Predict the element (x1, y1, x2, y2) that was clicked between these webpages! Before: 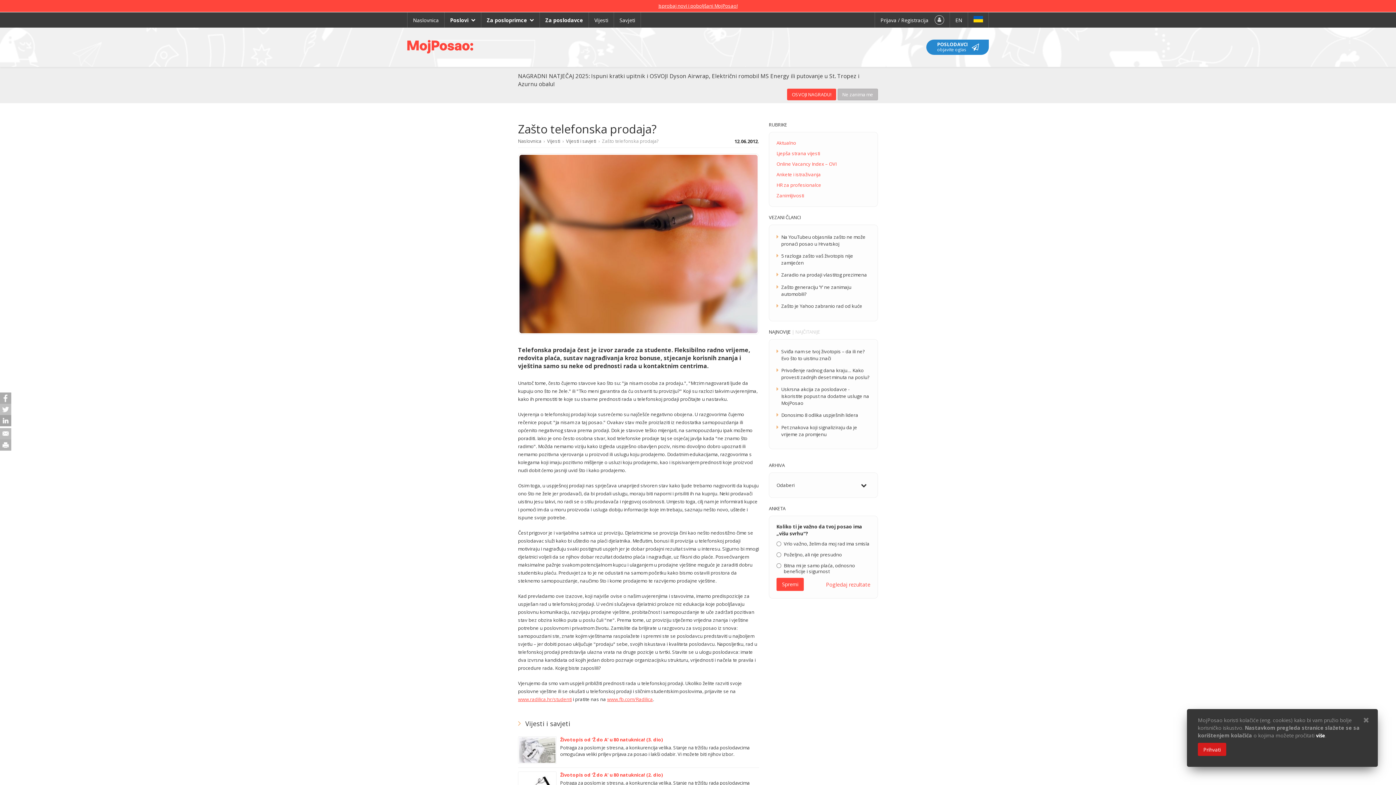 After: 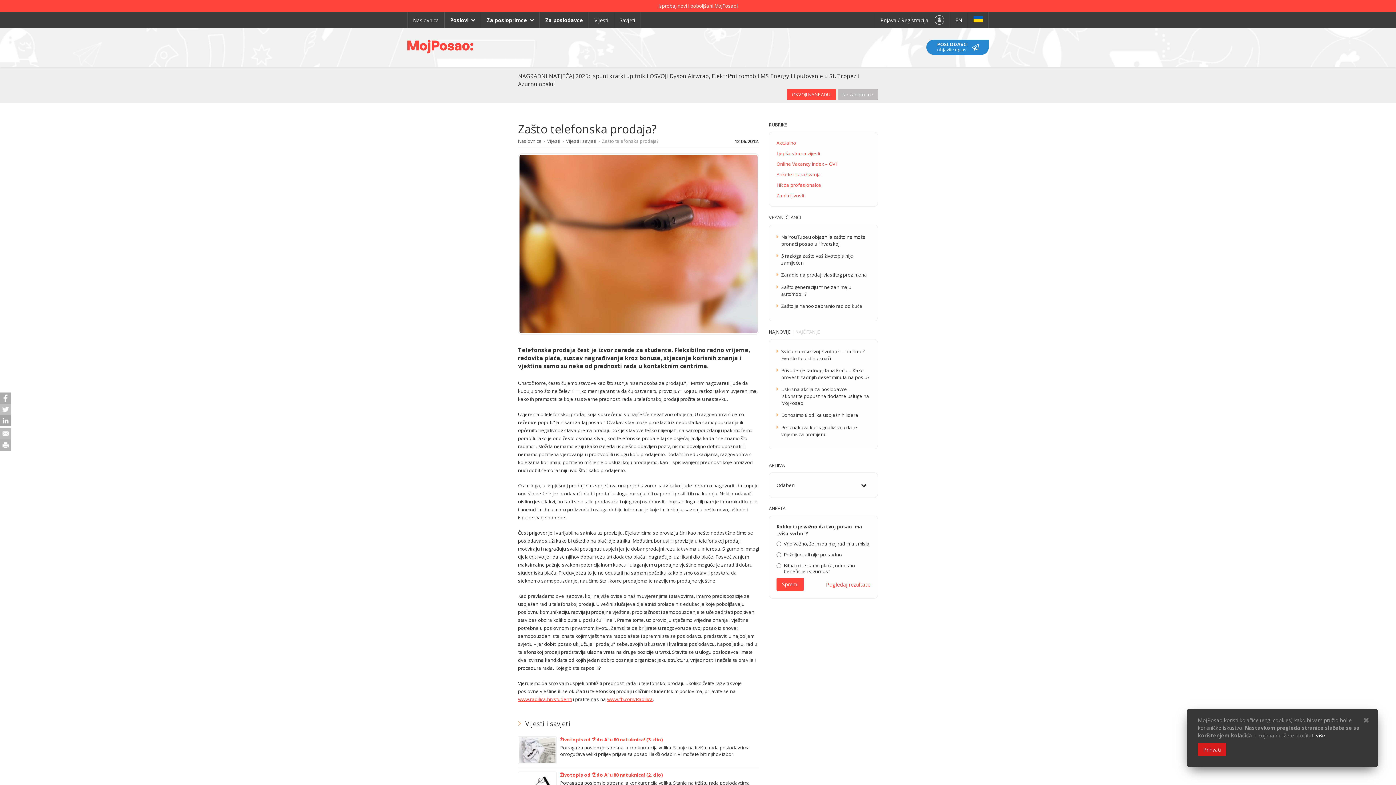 Action: bbox: (973, 16, 983, 23)